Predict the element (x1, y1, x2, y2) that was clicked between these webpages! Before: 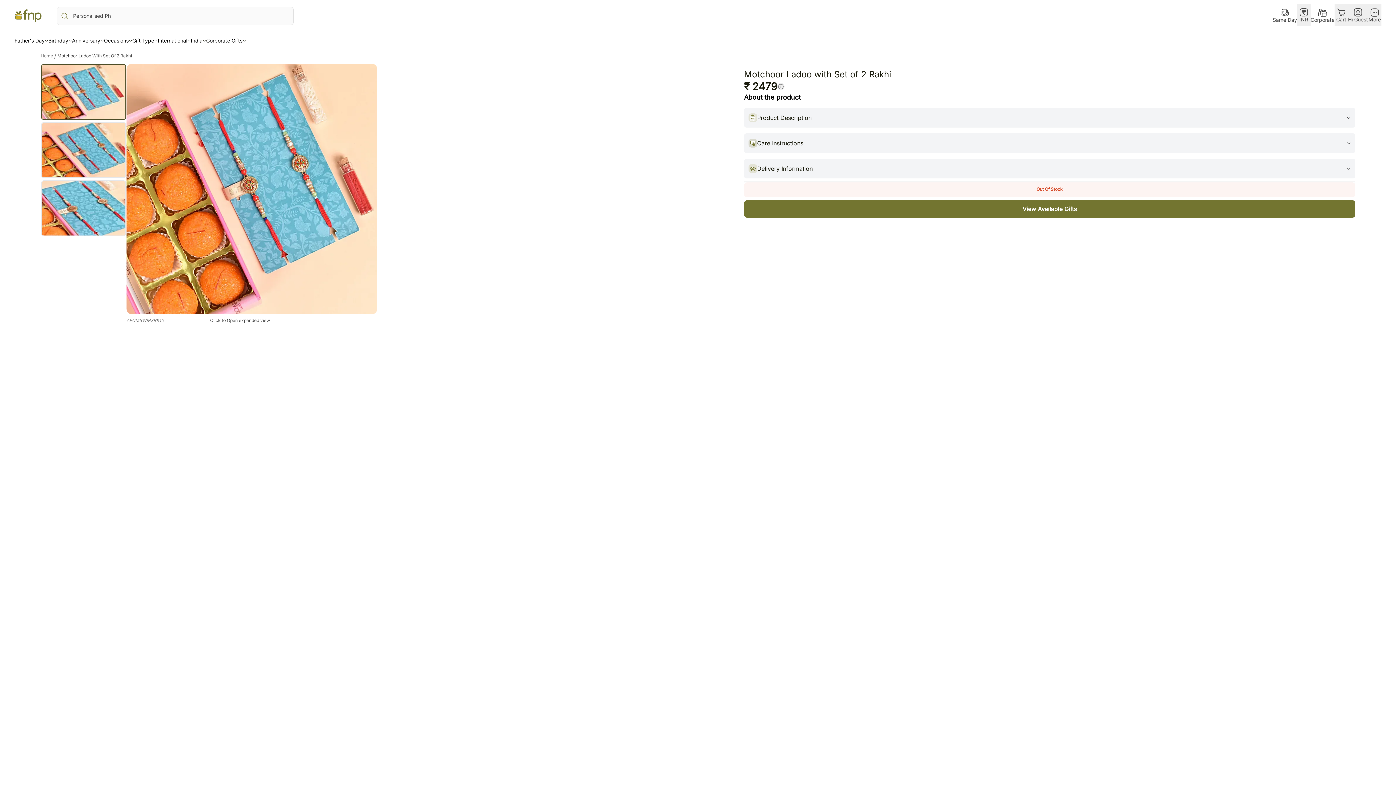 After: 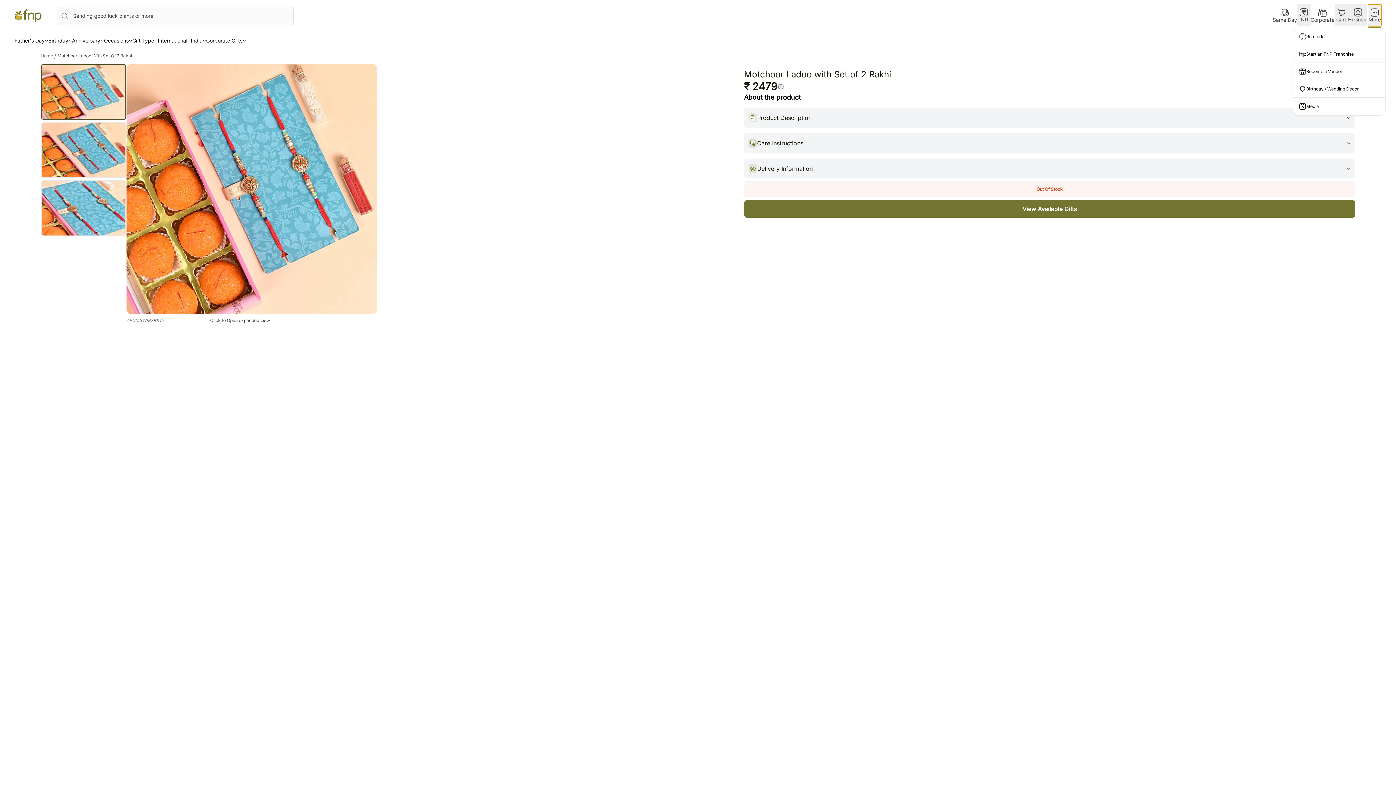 Action: label: More bbox: (1368, 4, 1381, 26)